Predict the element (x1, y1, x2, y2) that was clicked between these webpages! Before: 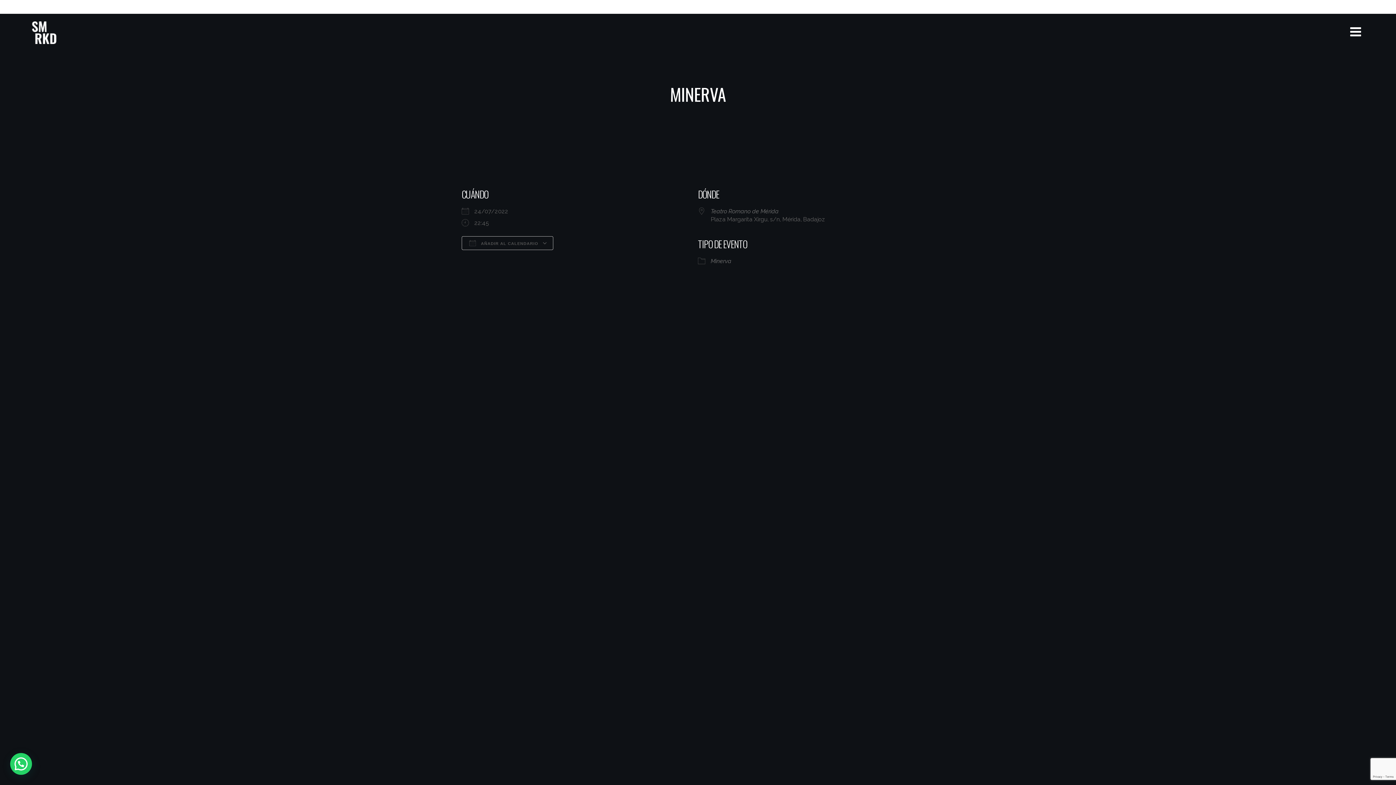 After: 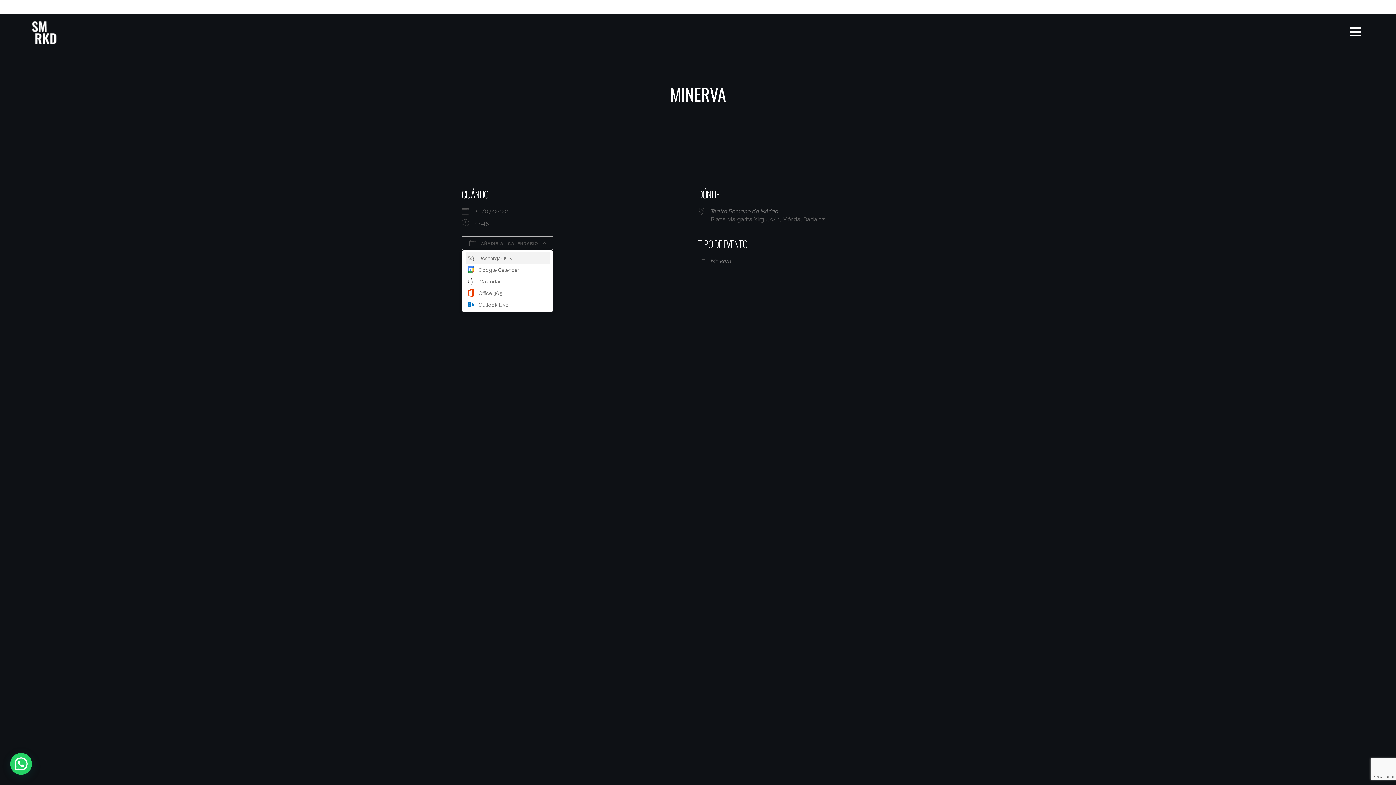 Action: bbox: (461, 236, 553, 250) label:  AÑADIR AL CALENDARIO